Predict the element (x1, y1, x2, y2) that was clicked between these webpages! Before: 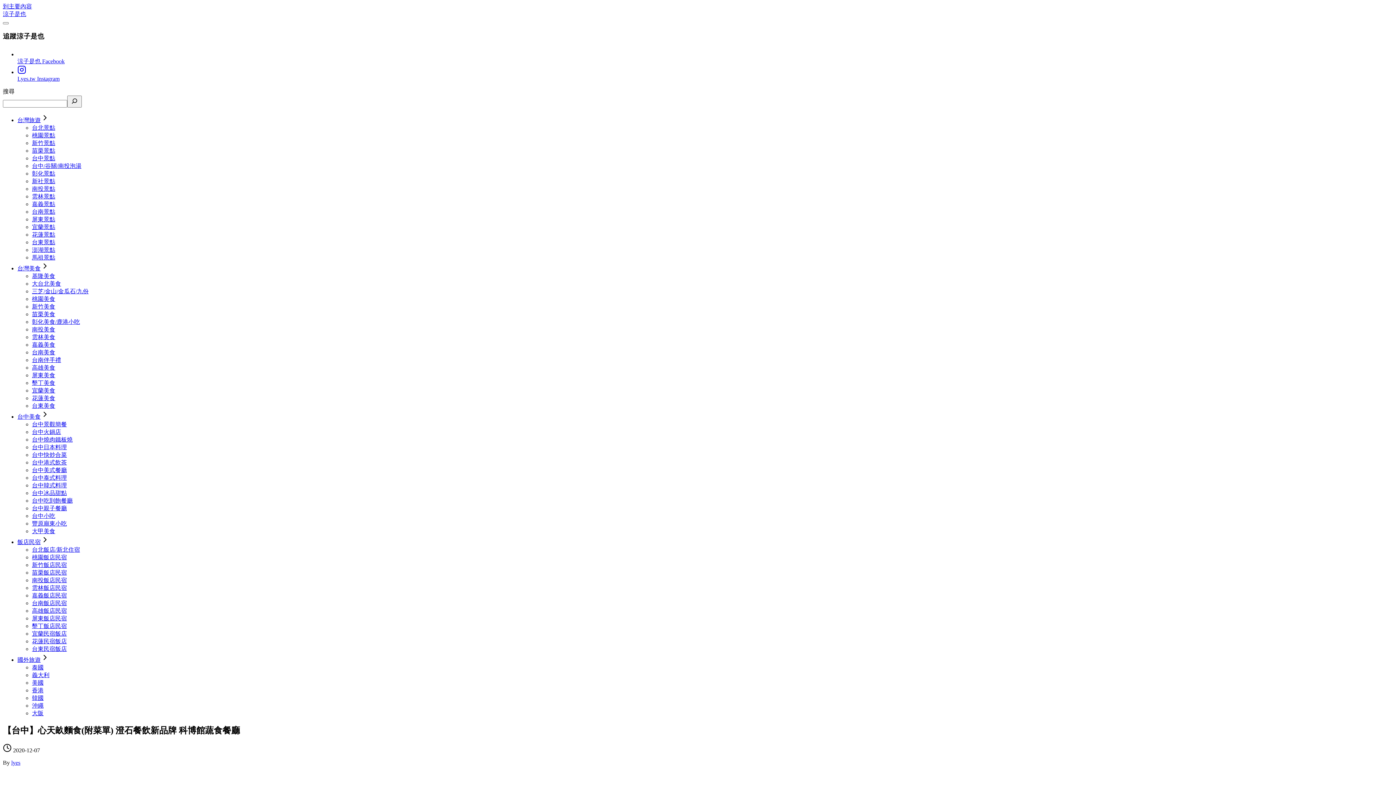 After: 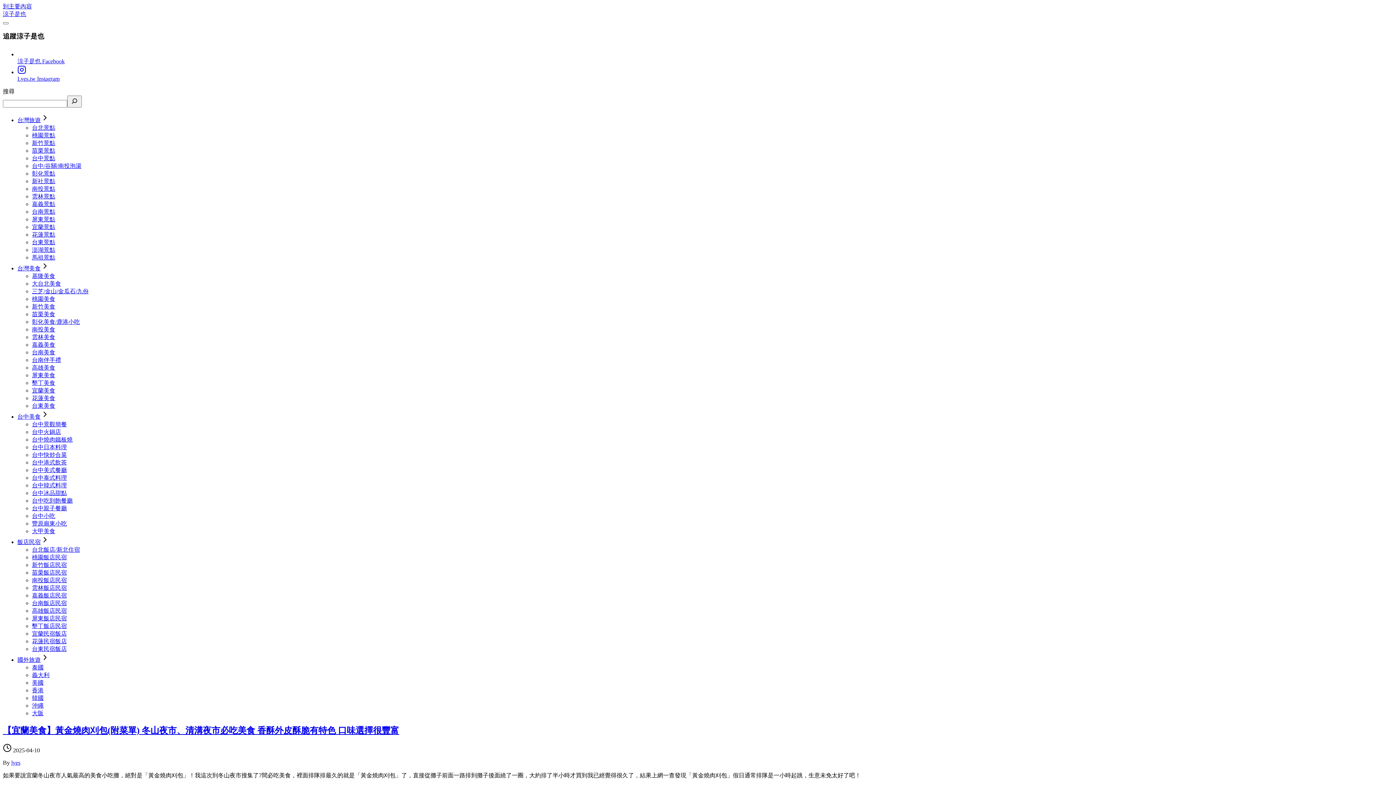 Action: bbox: (32, 387, 55, 393) label: 宜蘭美食